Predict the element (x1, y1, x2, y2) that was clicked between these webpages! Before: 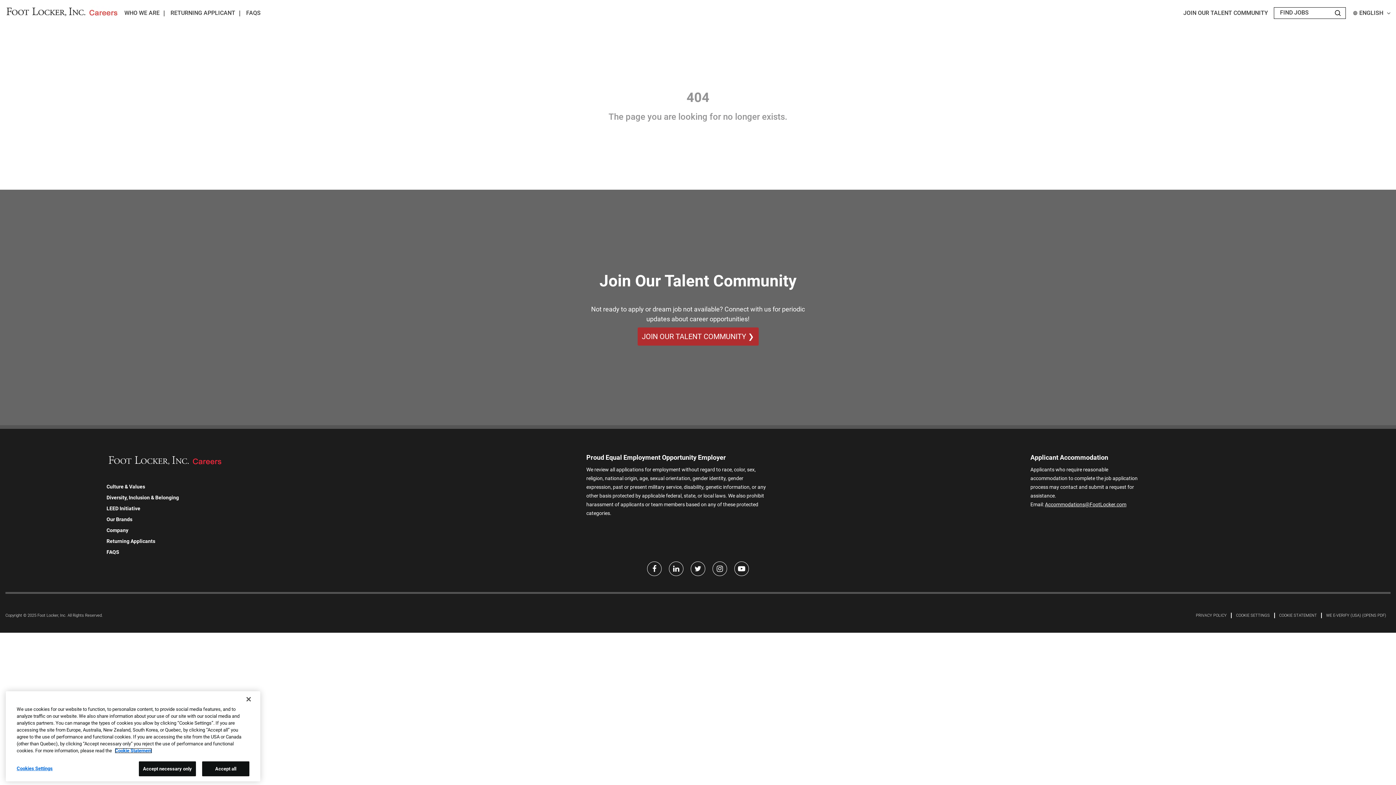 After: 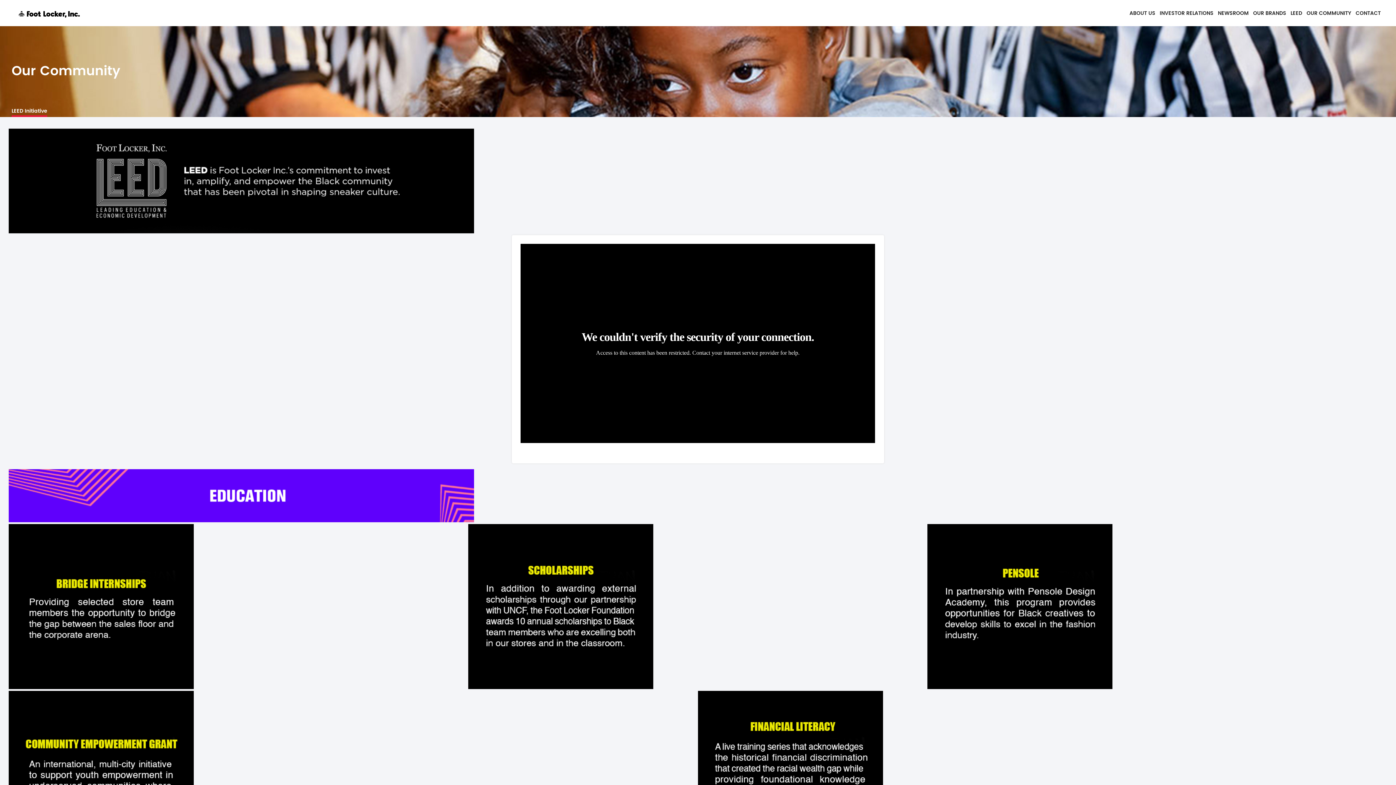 Action: label: LEED Initiative bbox: (106, 505, 140, 511)